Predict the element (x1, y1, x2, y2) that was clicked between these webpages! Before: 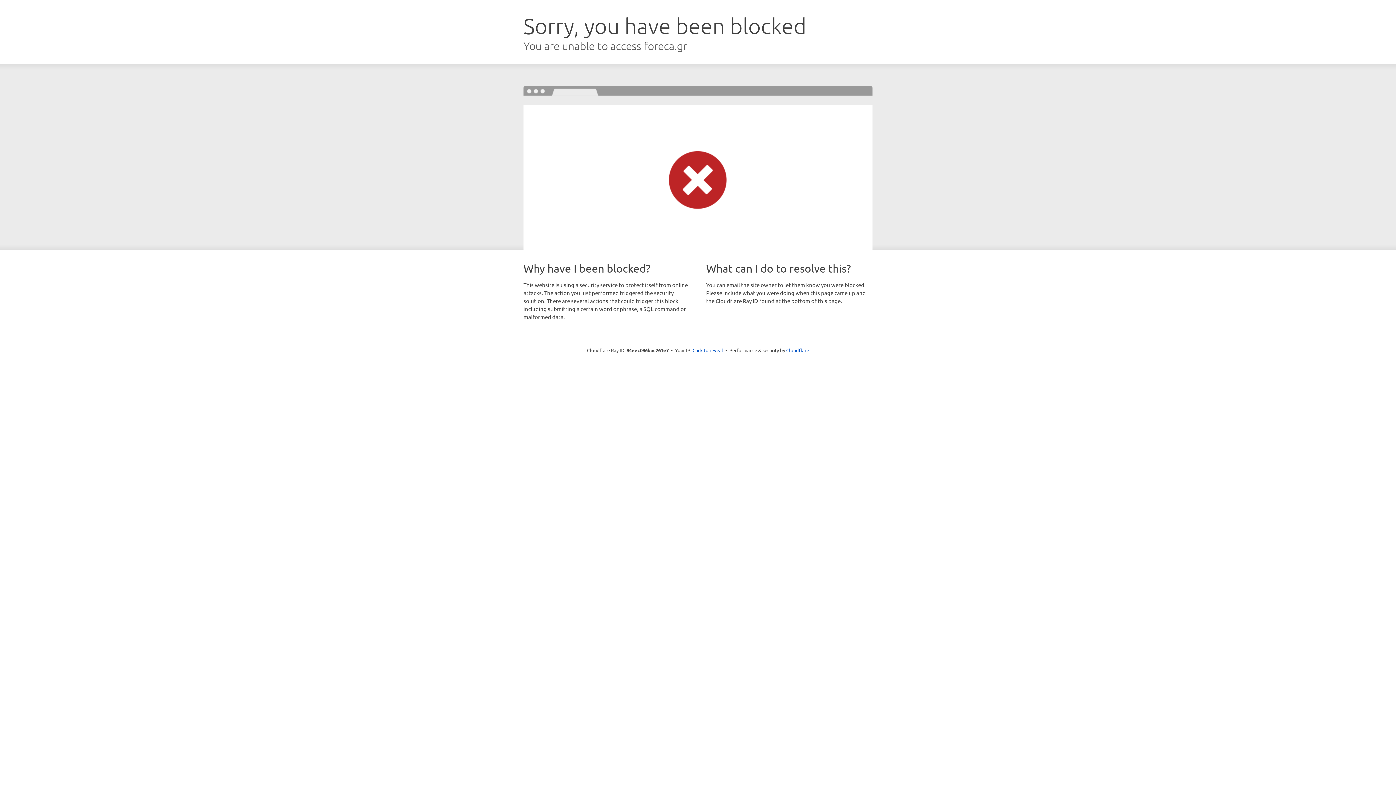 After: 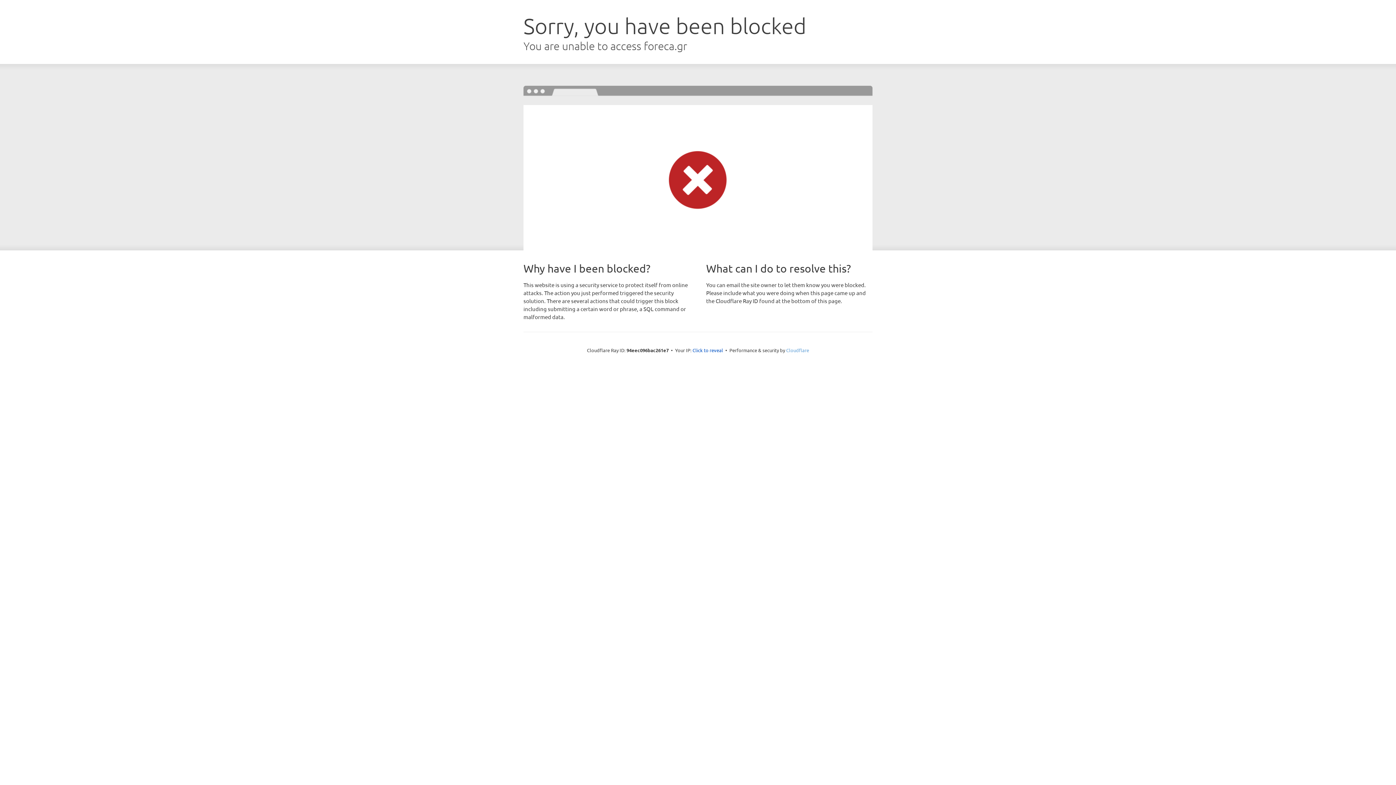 Action: label: Cloudflare bbox: (786, 347, 809, 353)